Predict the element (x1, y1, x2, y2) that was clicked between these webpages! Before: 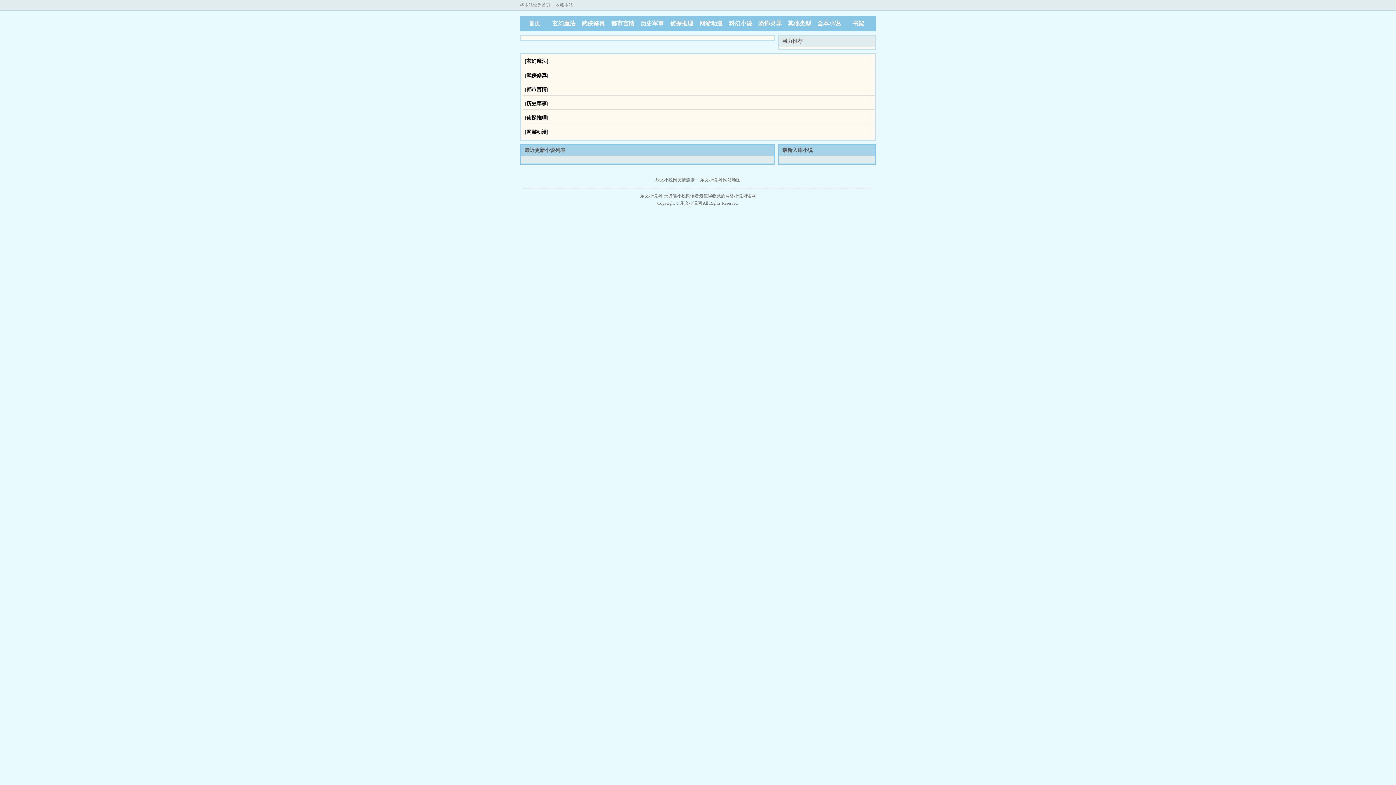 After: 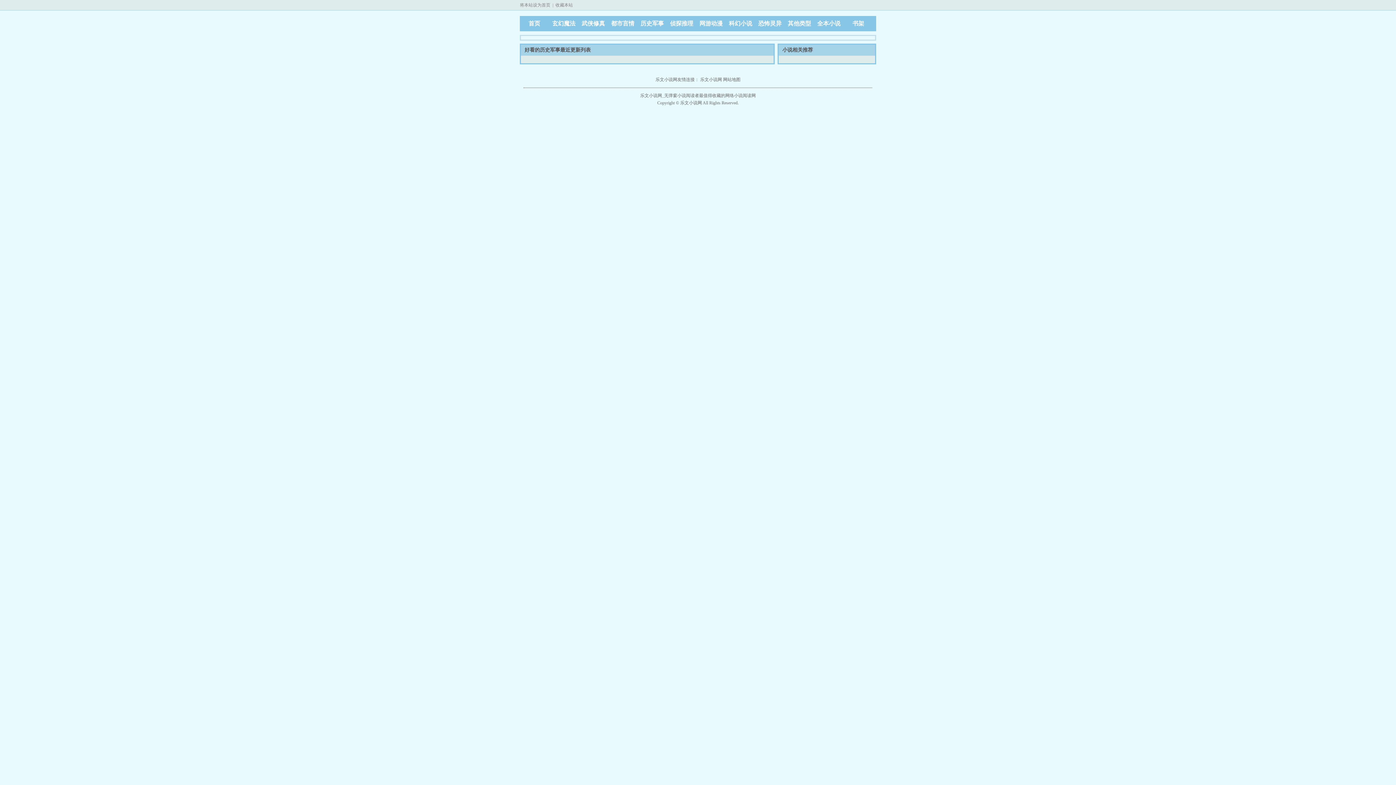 Action: label: 历史军事 bbox: (637, 16, 666, 31)